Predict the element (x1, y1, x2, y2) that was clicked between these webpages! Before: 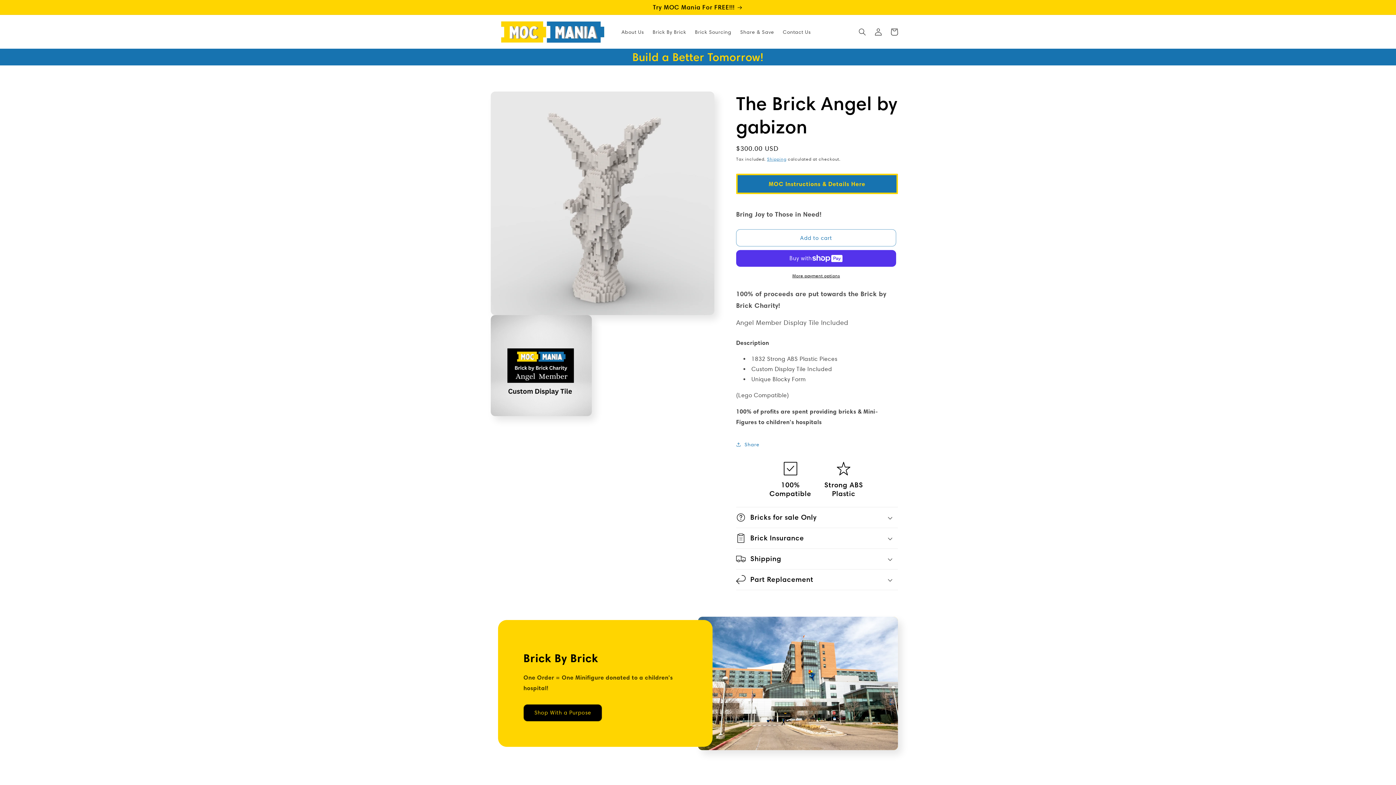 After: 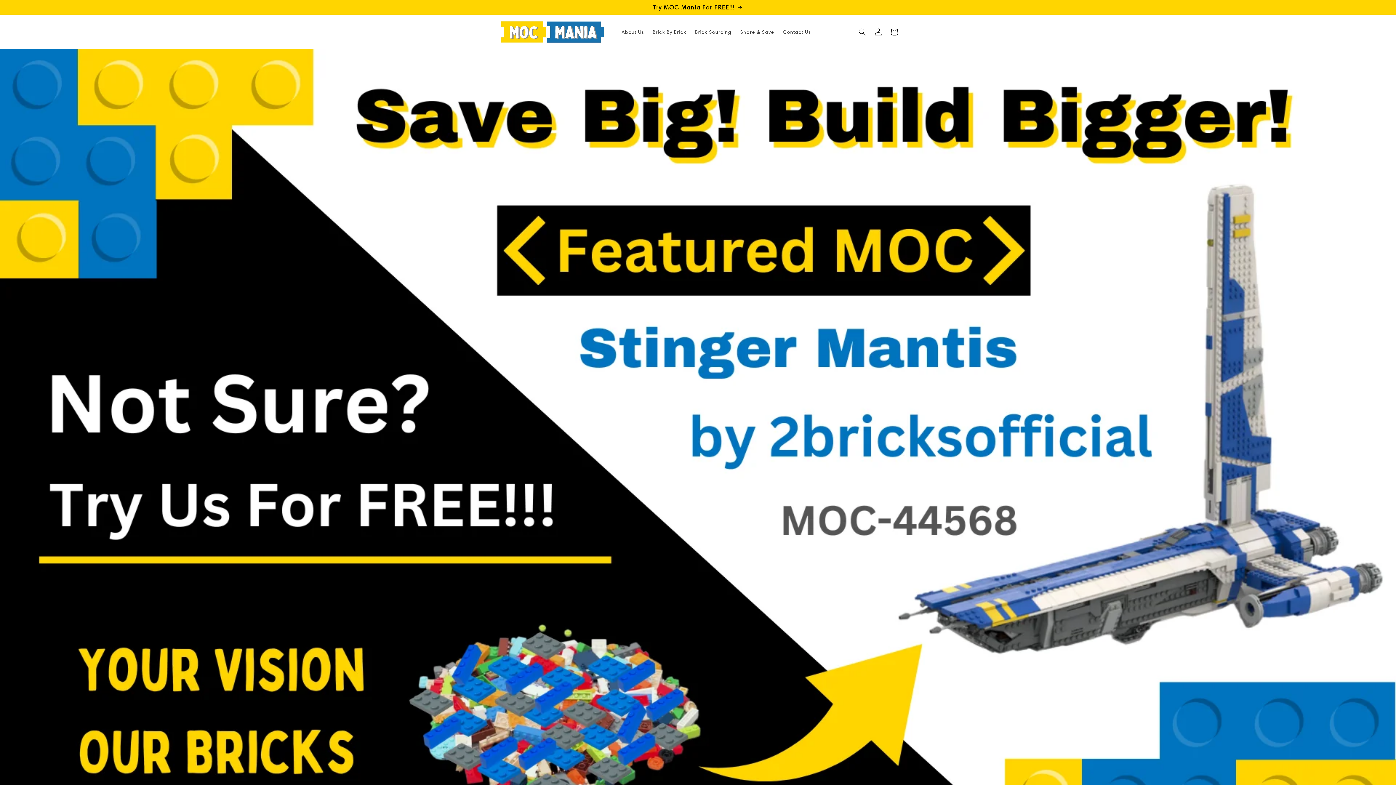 Action: bbox: (495, 14, 610, 48)